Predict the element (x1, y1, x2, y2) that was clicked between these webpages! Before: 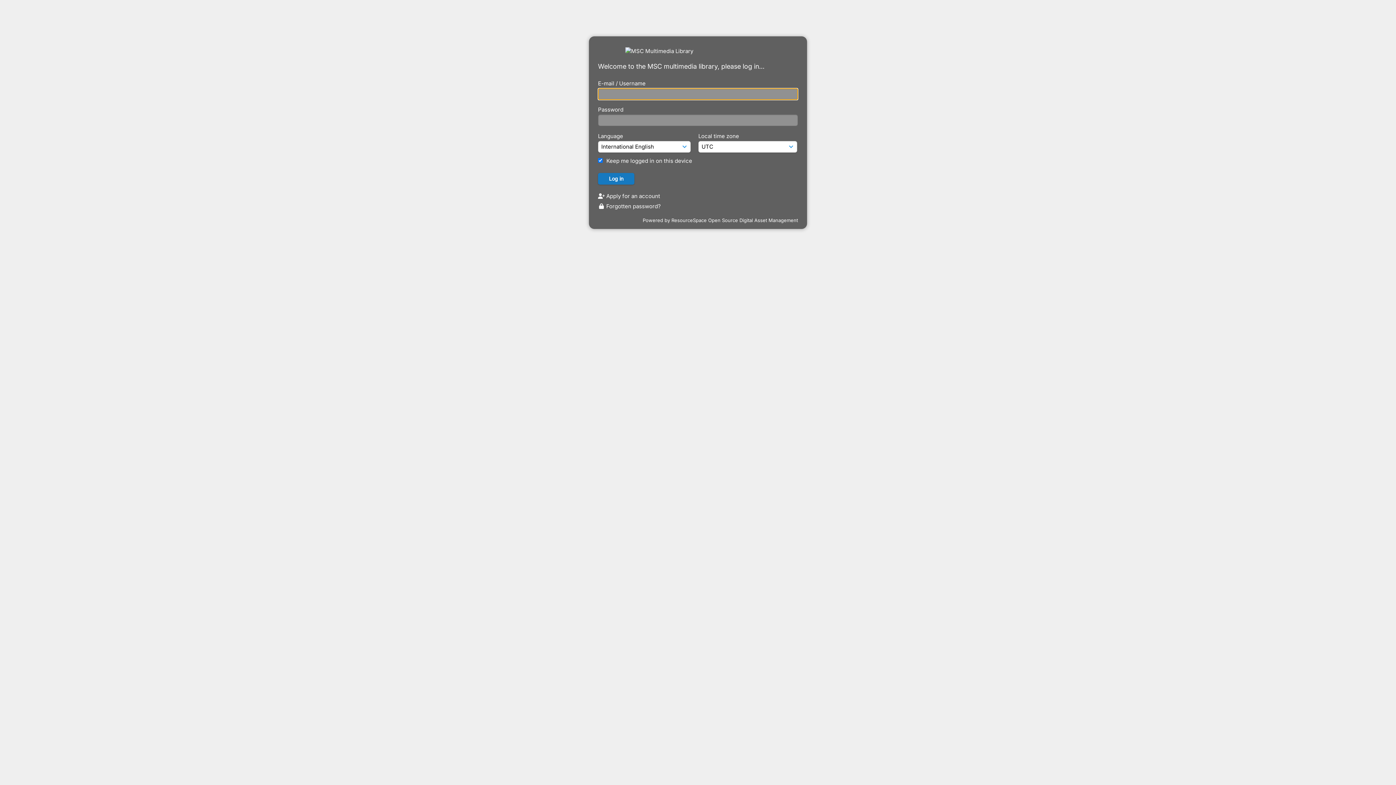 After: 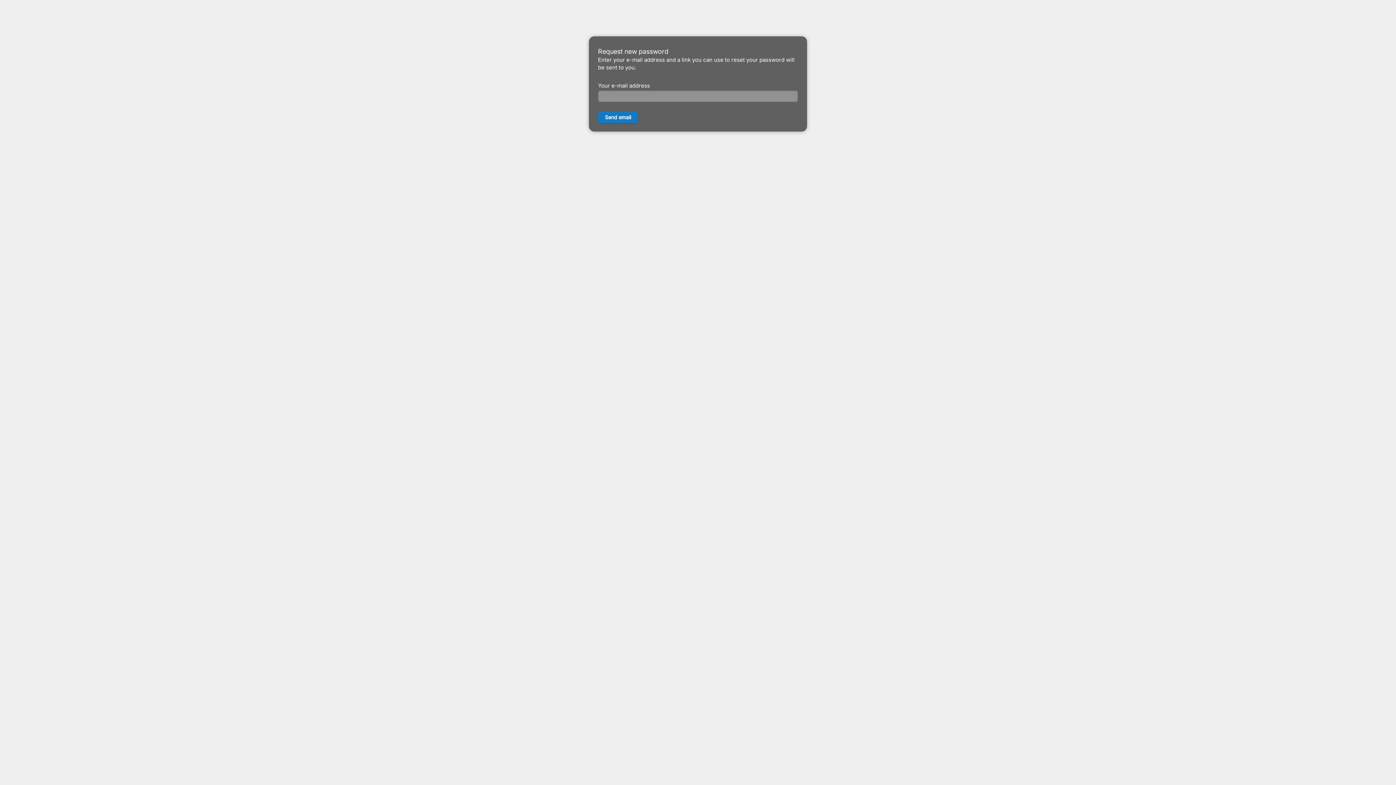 Action: label:  Forgotten password? bbox: (598, 202, 661, 209)